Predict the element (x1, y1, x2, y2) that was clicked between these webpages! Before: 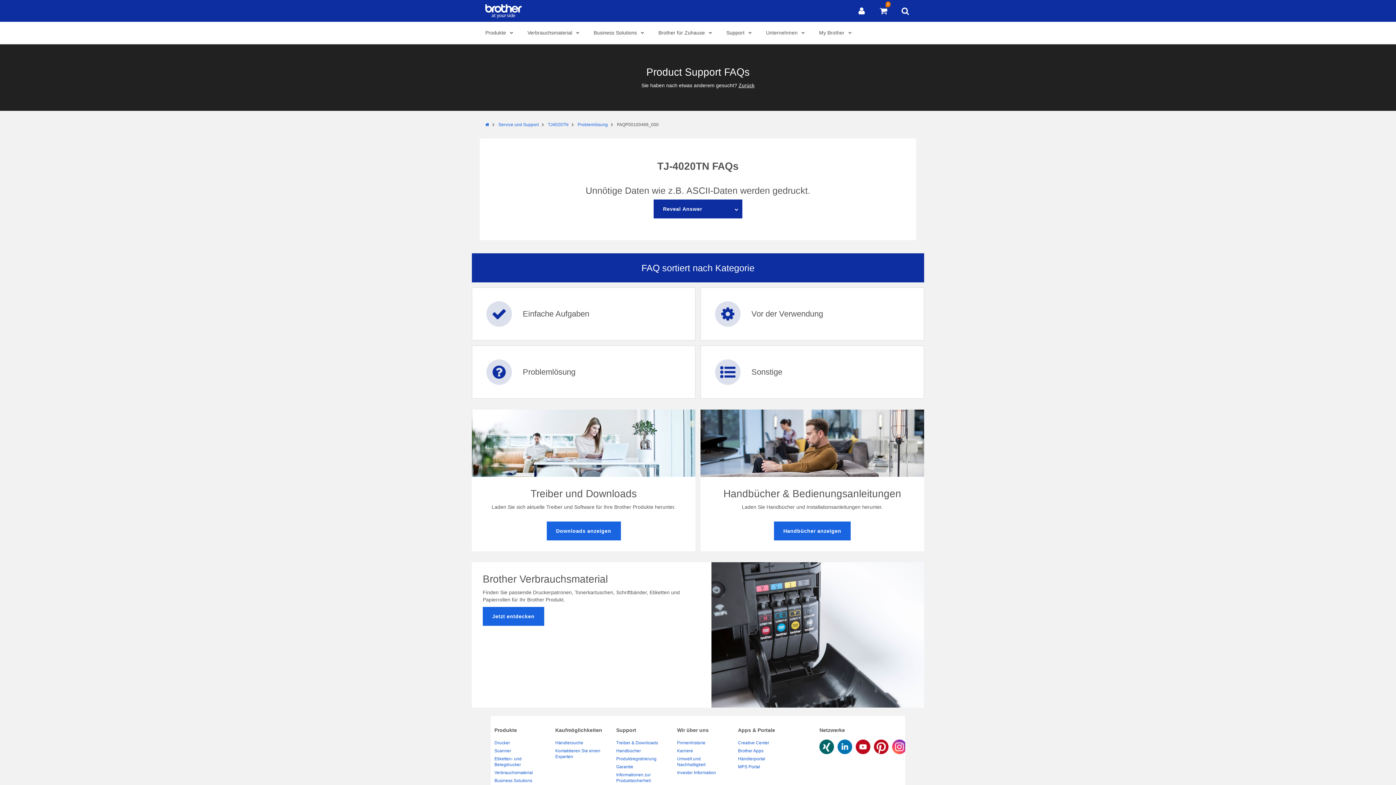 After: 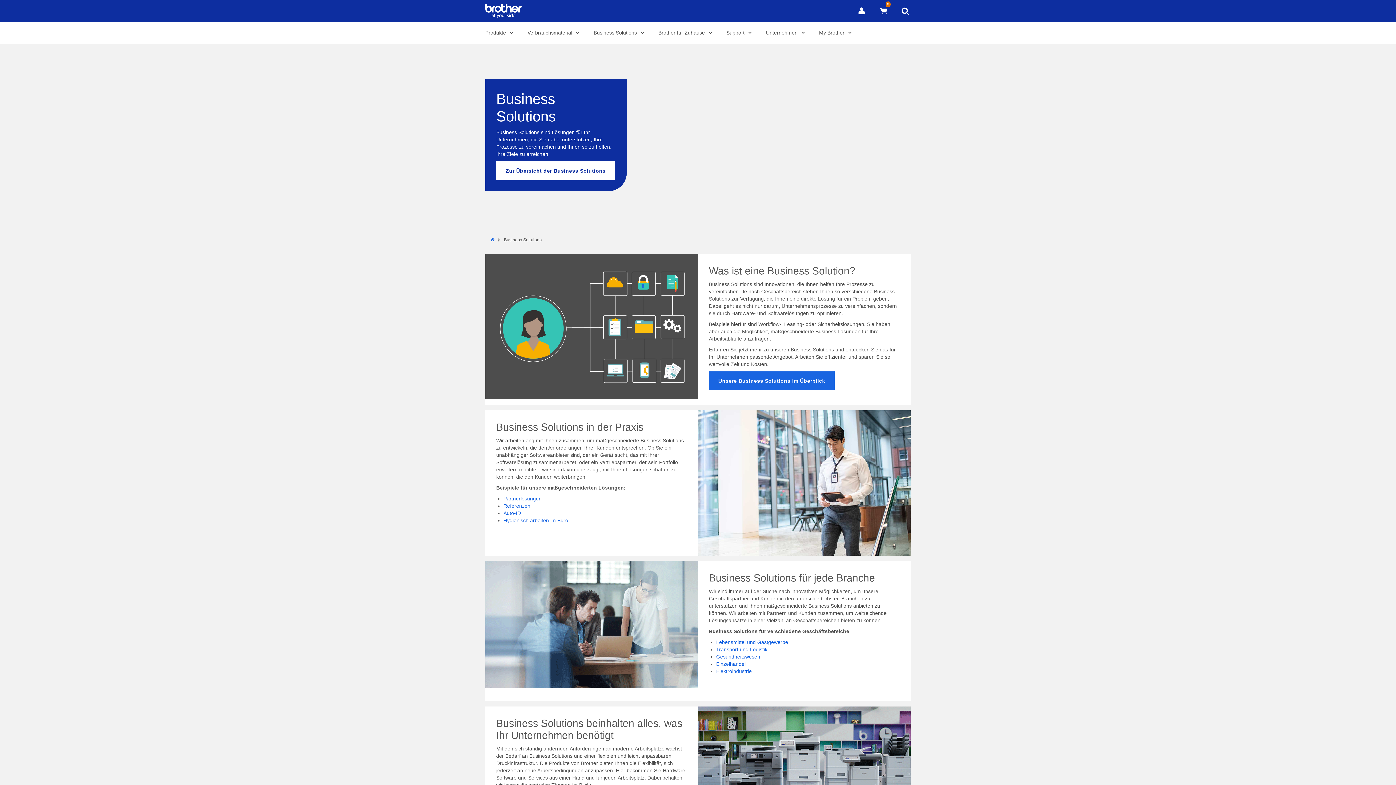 Action: label: Business Solutions bbox: (494, 777, 548, 785)